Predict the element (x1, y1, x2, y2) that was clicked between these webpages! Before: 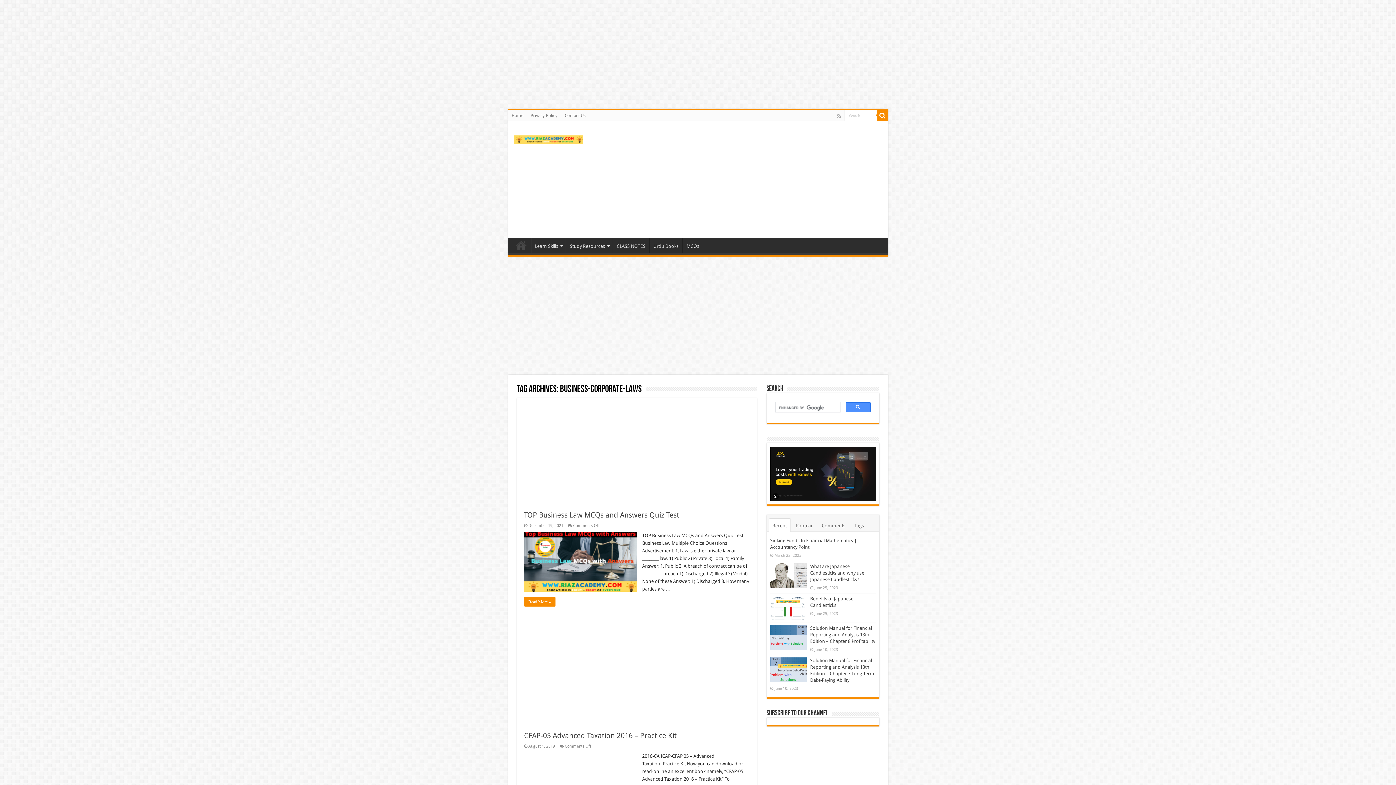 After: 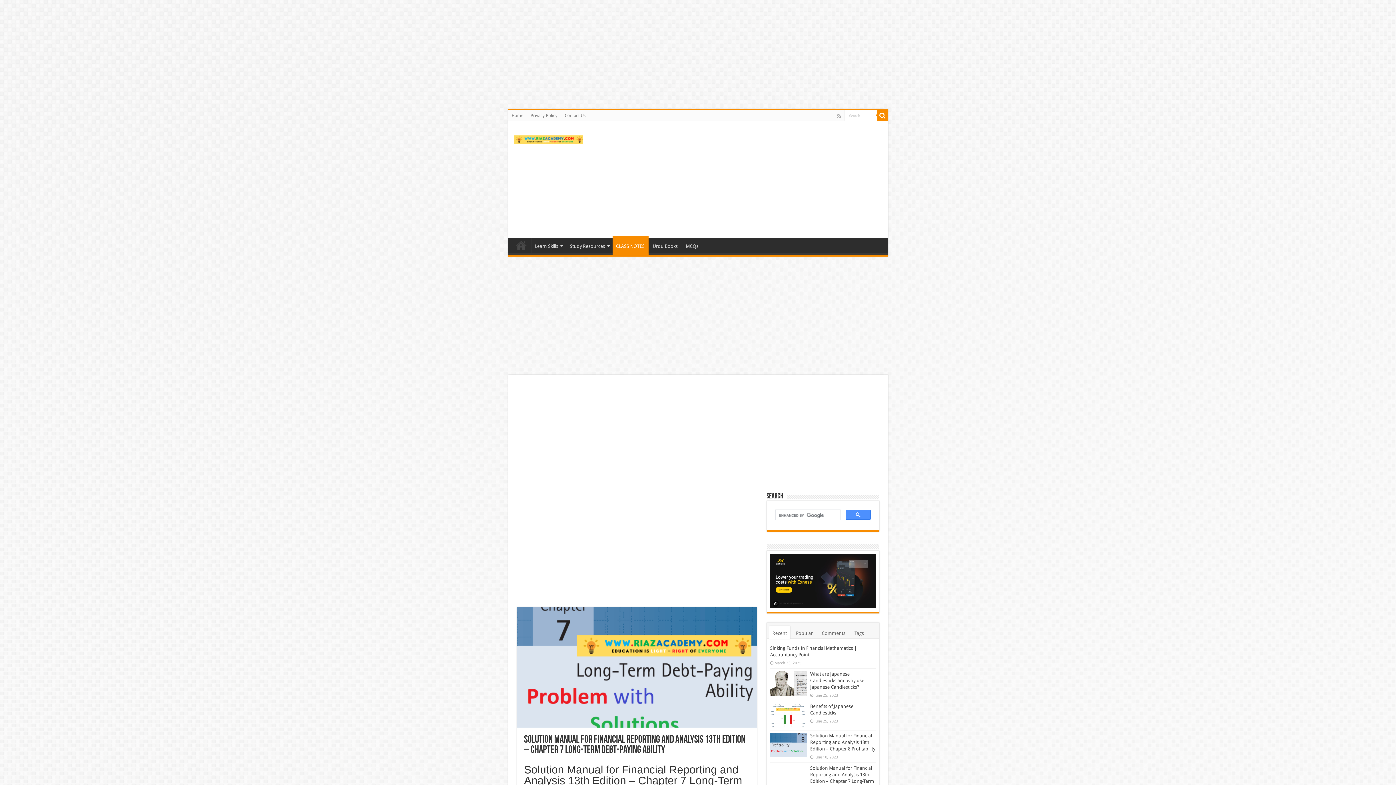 Action: bbox: (770, 657, 806, 682)